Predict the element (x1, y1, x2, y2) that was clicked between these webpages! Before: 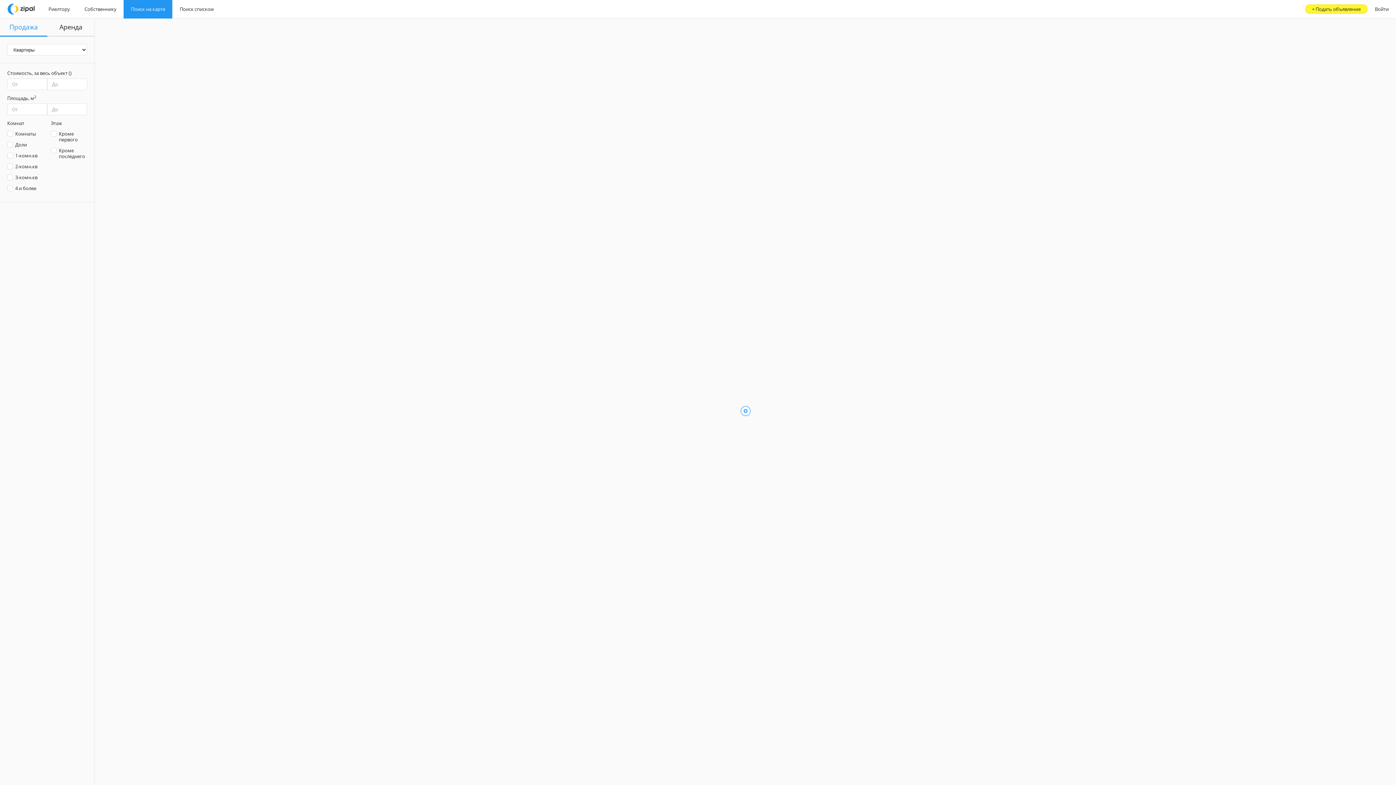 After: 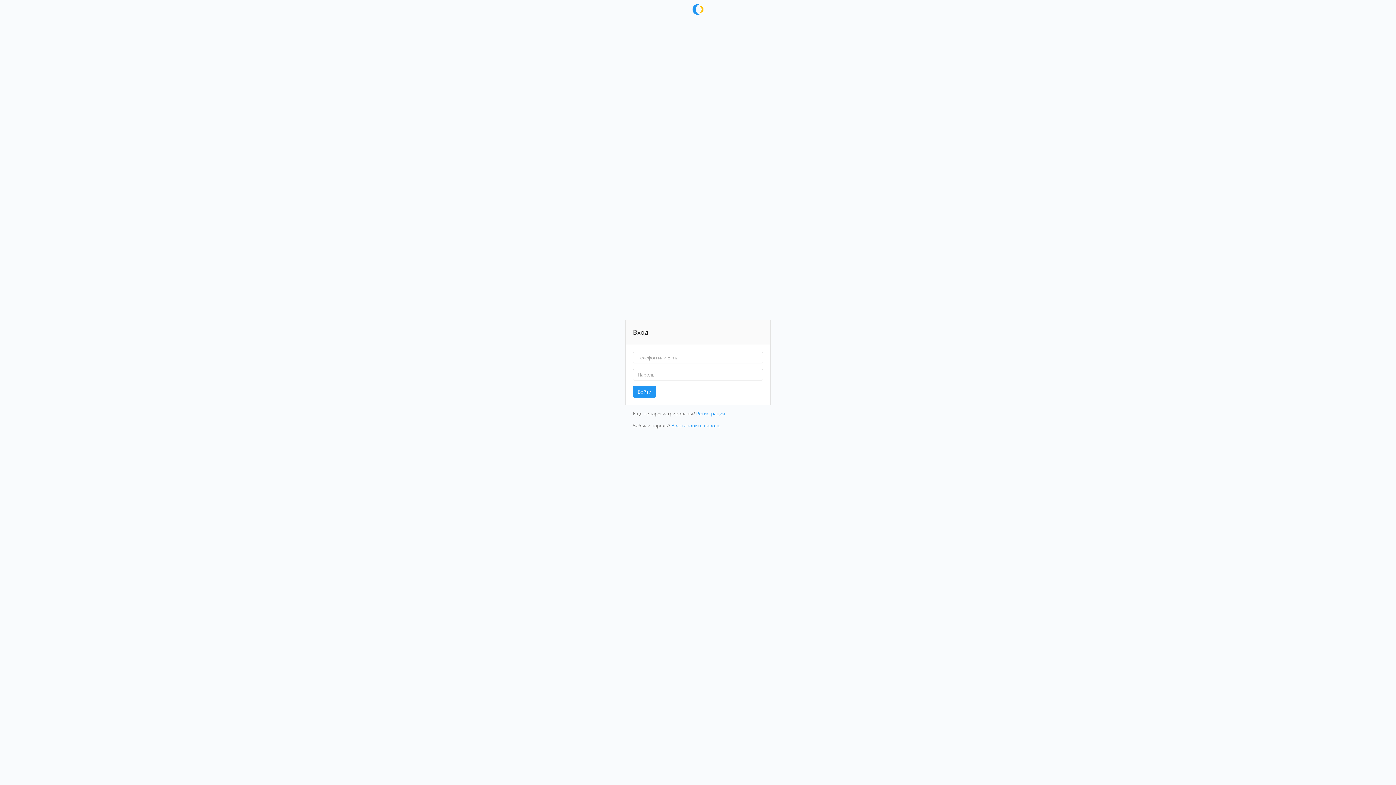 Action: label: Войти bbox: (1368, 0, 1396, 18)